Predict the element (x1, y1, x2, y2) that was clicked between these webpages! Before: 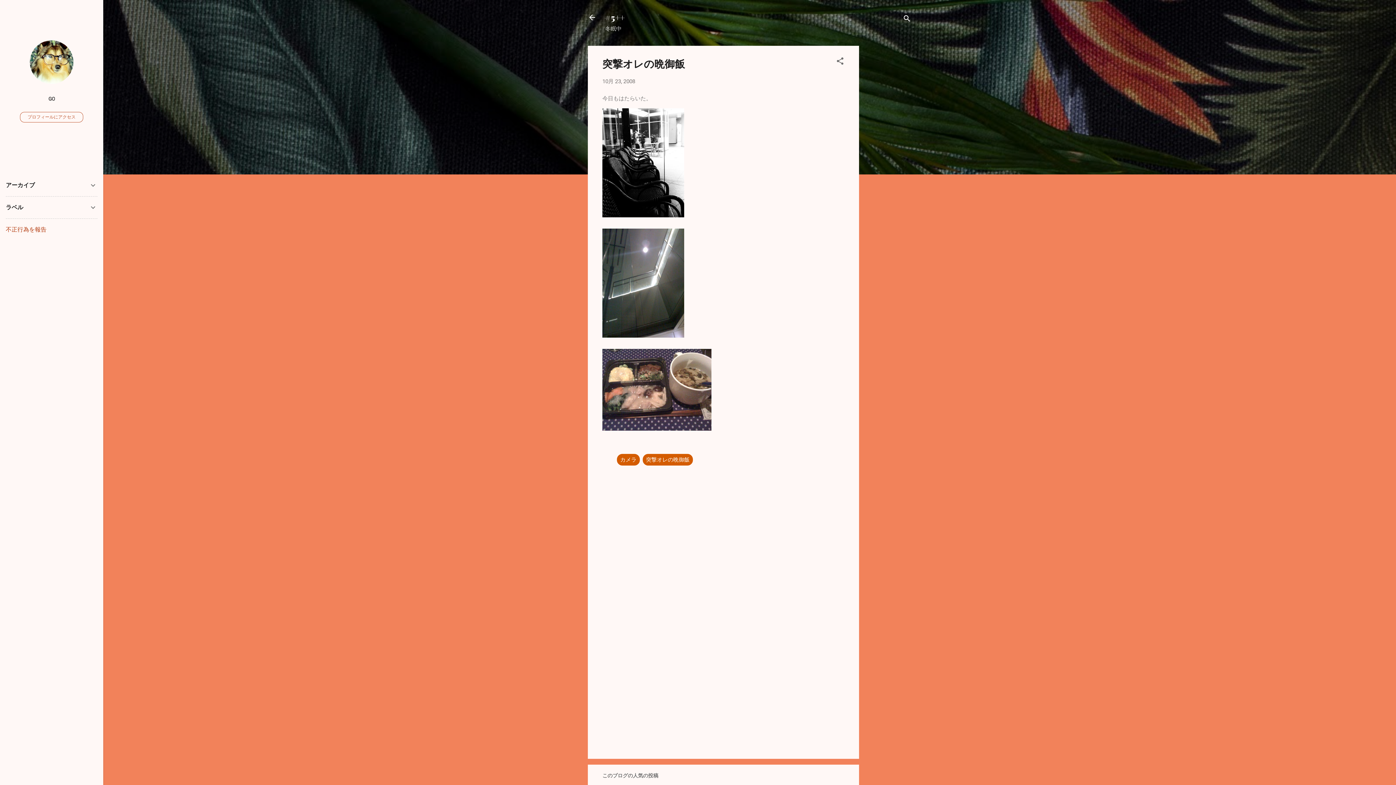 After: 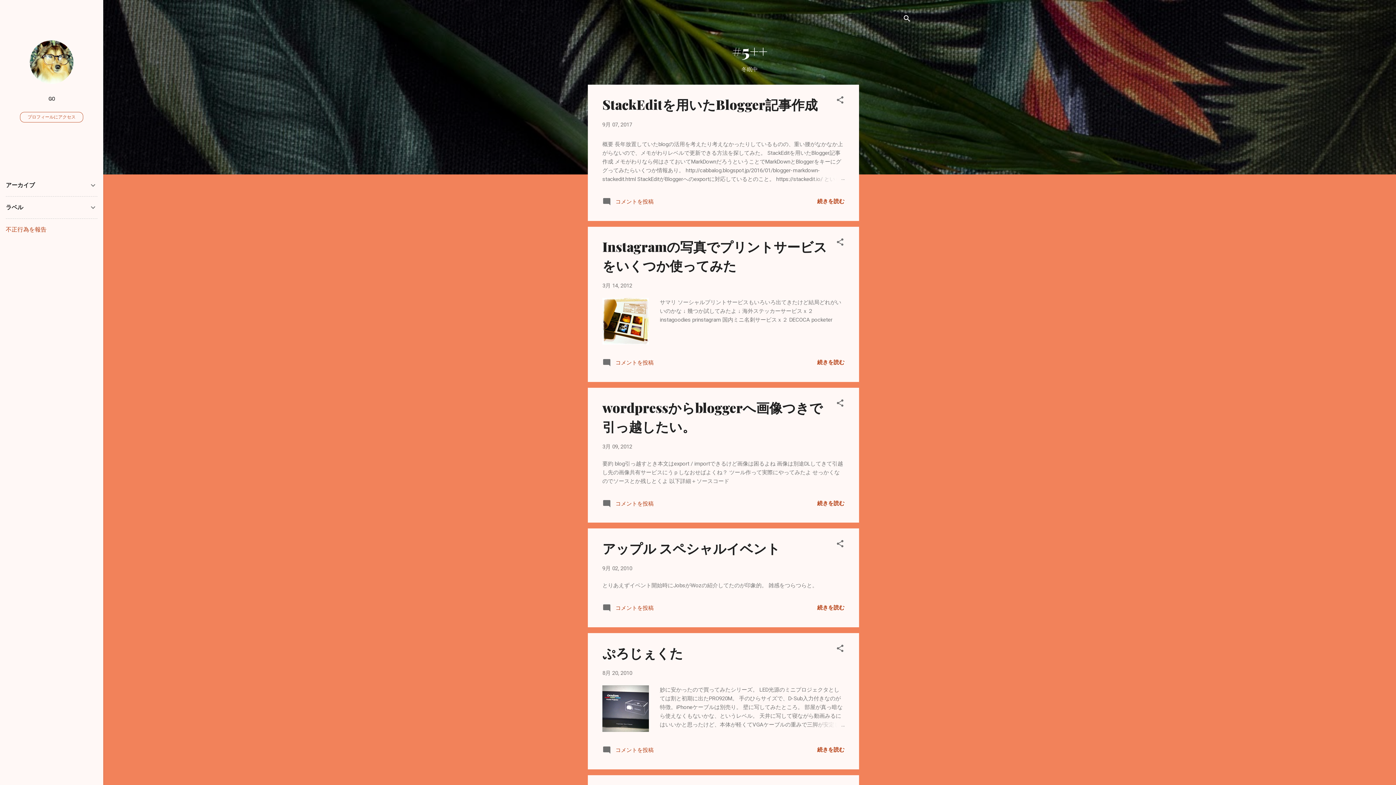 Action: label: #5++ bbox: (605, 11, 624, 23)